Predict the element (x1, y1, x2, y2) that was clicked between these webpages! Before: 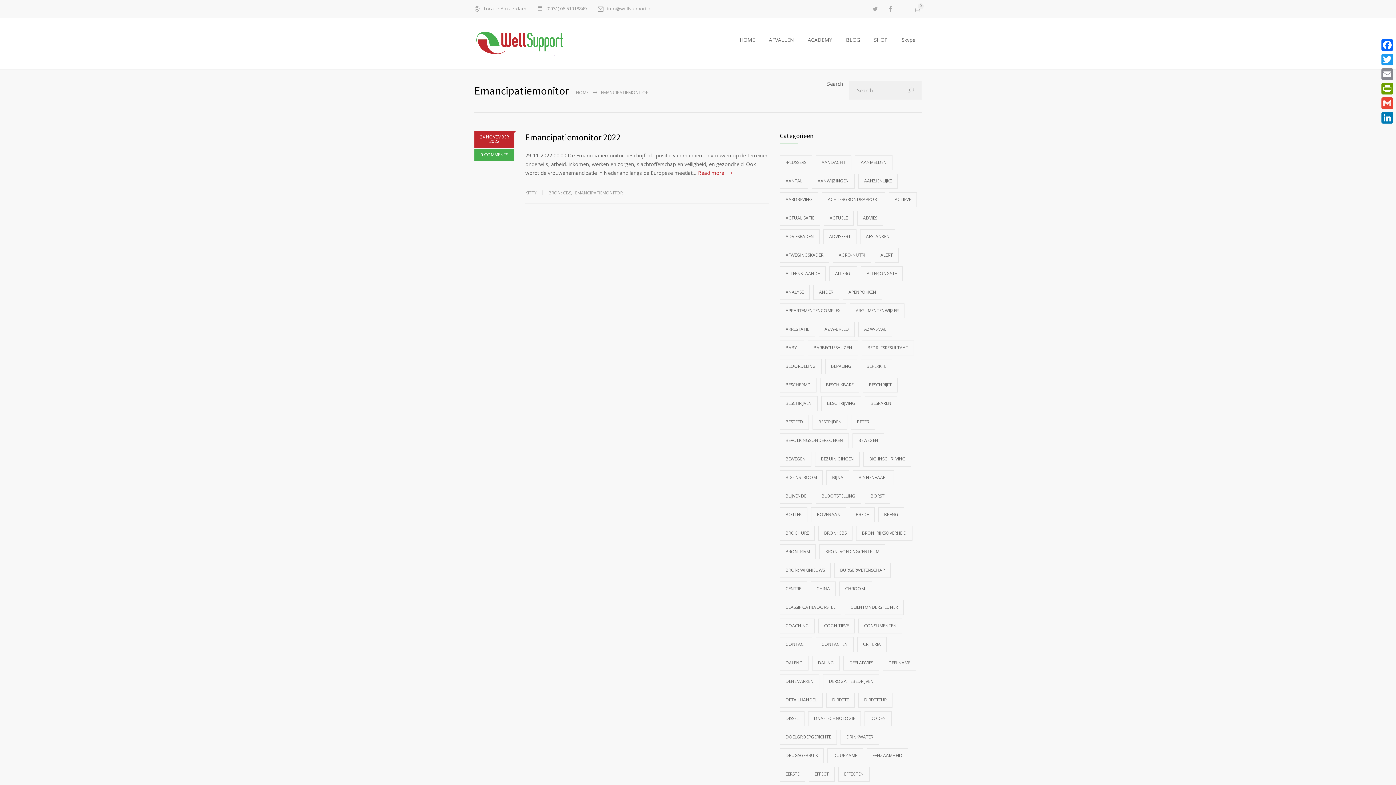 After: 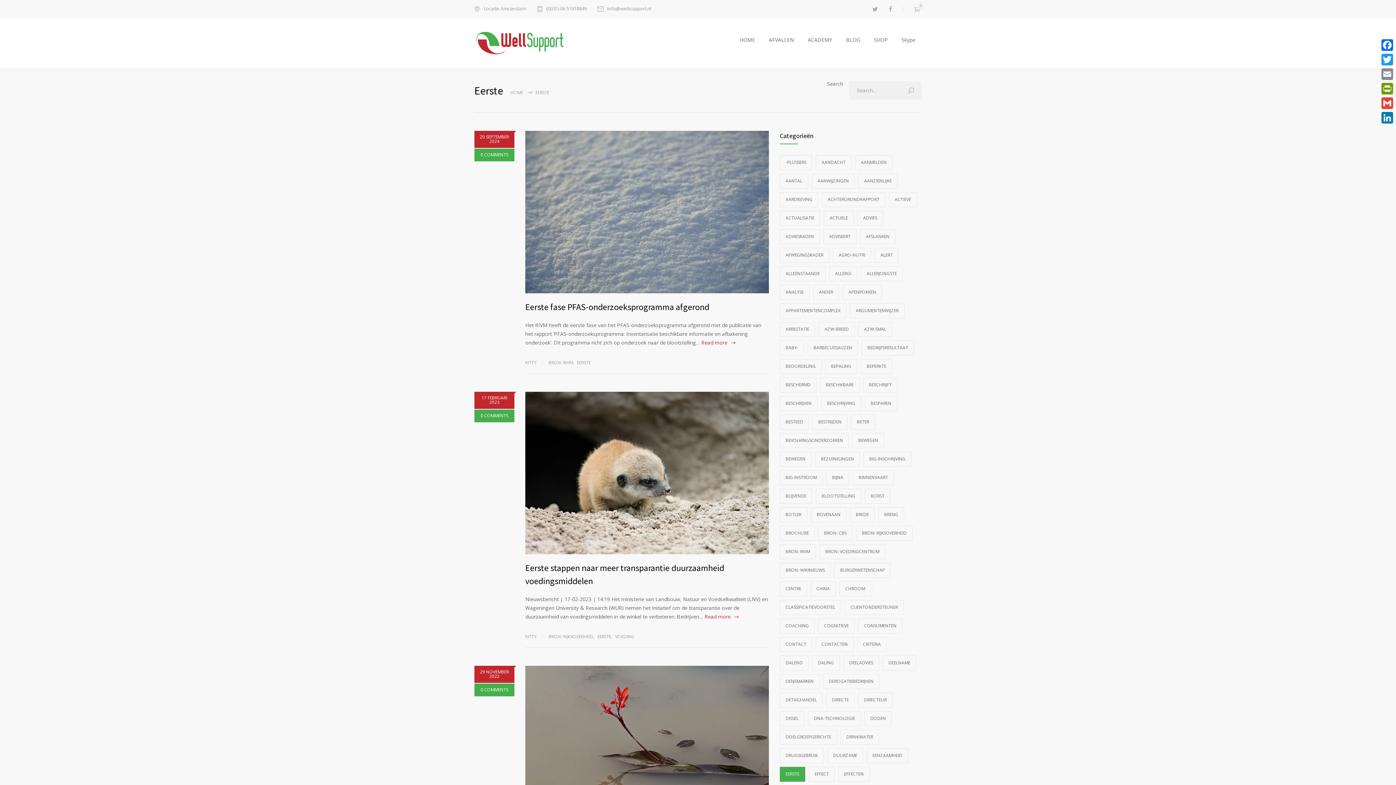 Action: label: EERSTE bbox: (780, 767, 805, 782)